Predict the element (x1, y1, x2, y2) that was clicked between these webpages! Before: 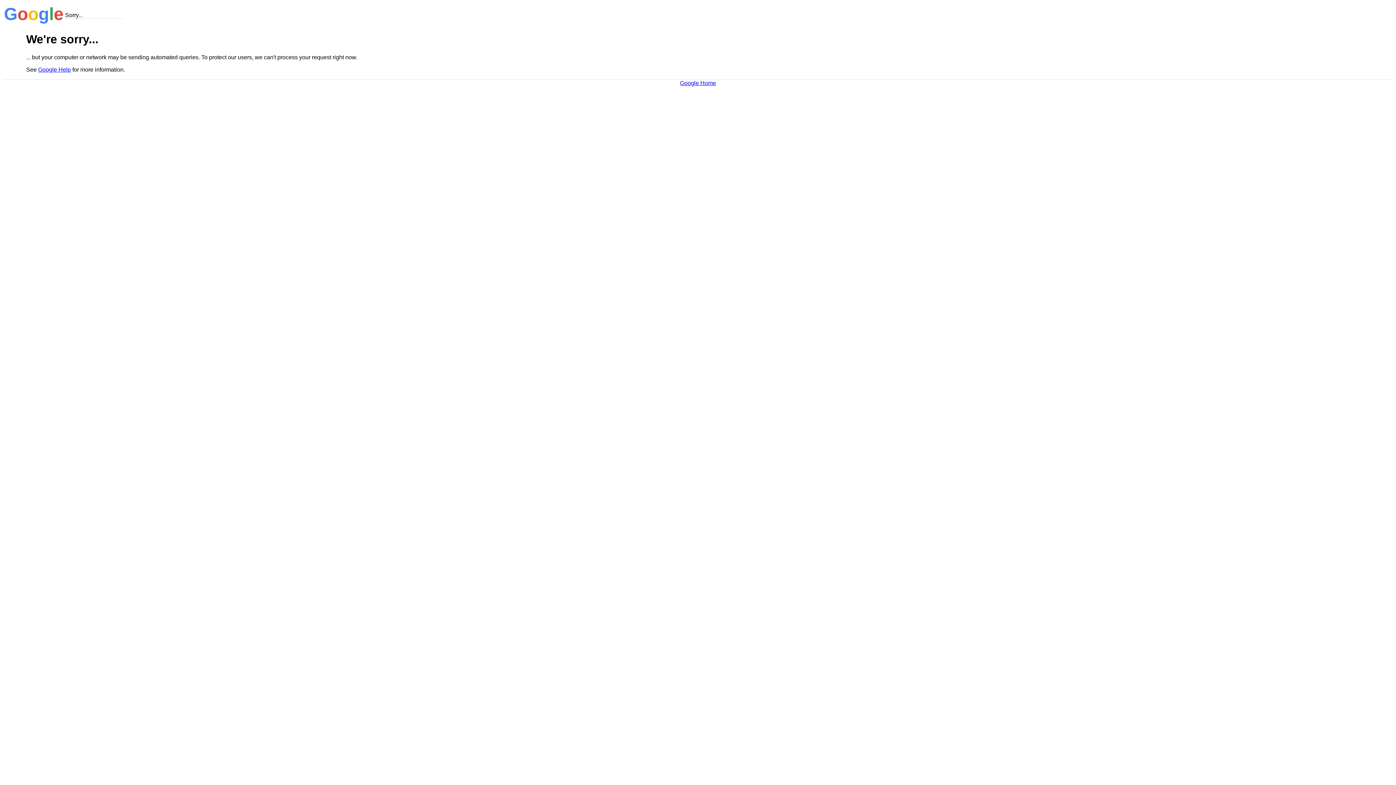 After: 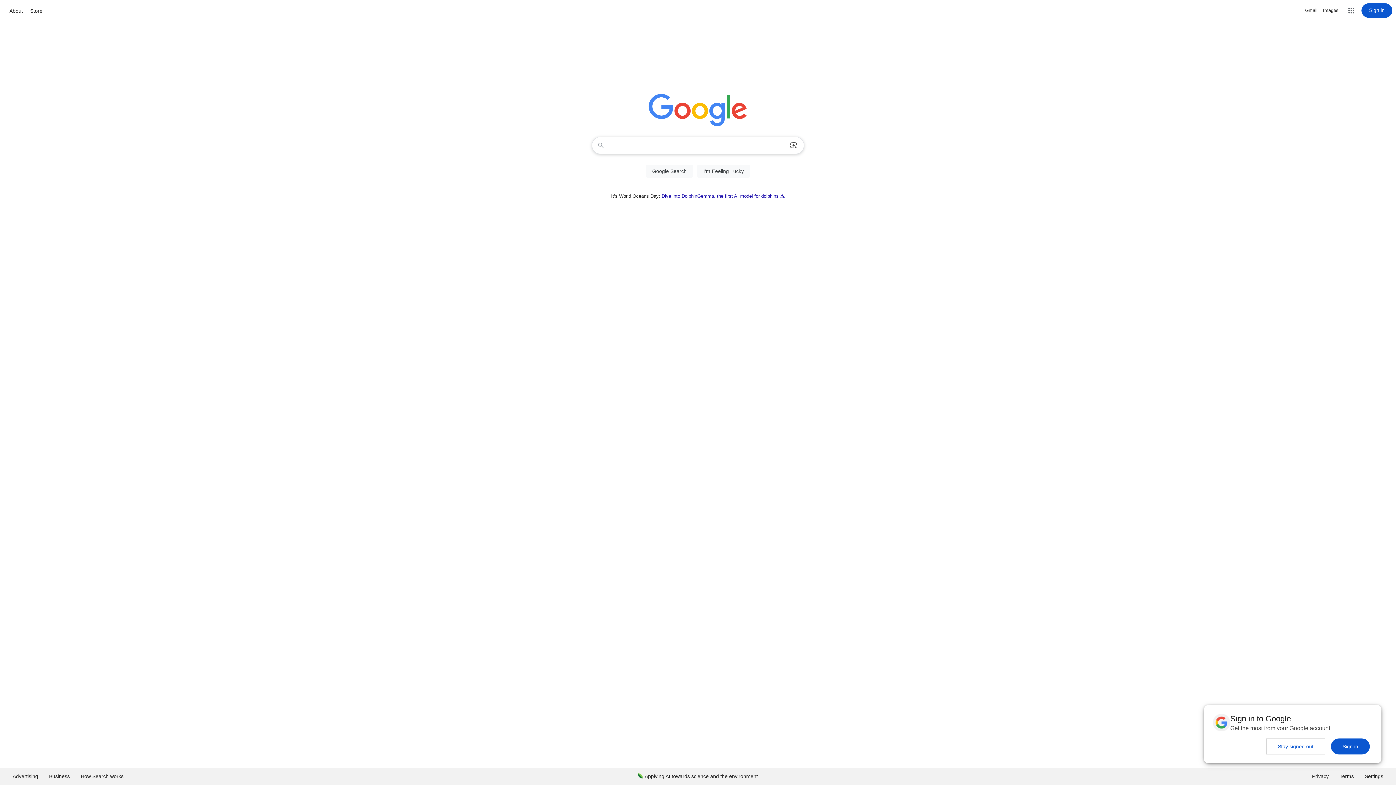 Action: bbox: (680, 79, 716, 86) label: Google Home